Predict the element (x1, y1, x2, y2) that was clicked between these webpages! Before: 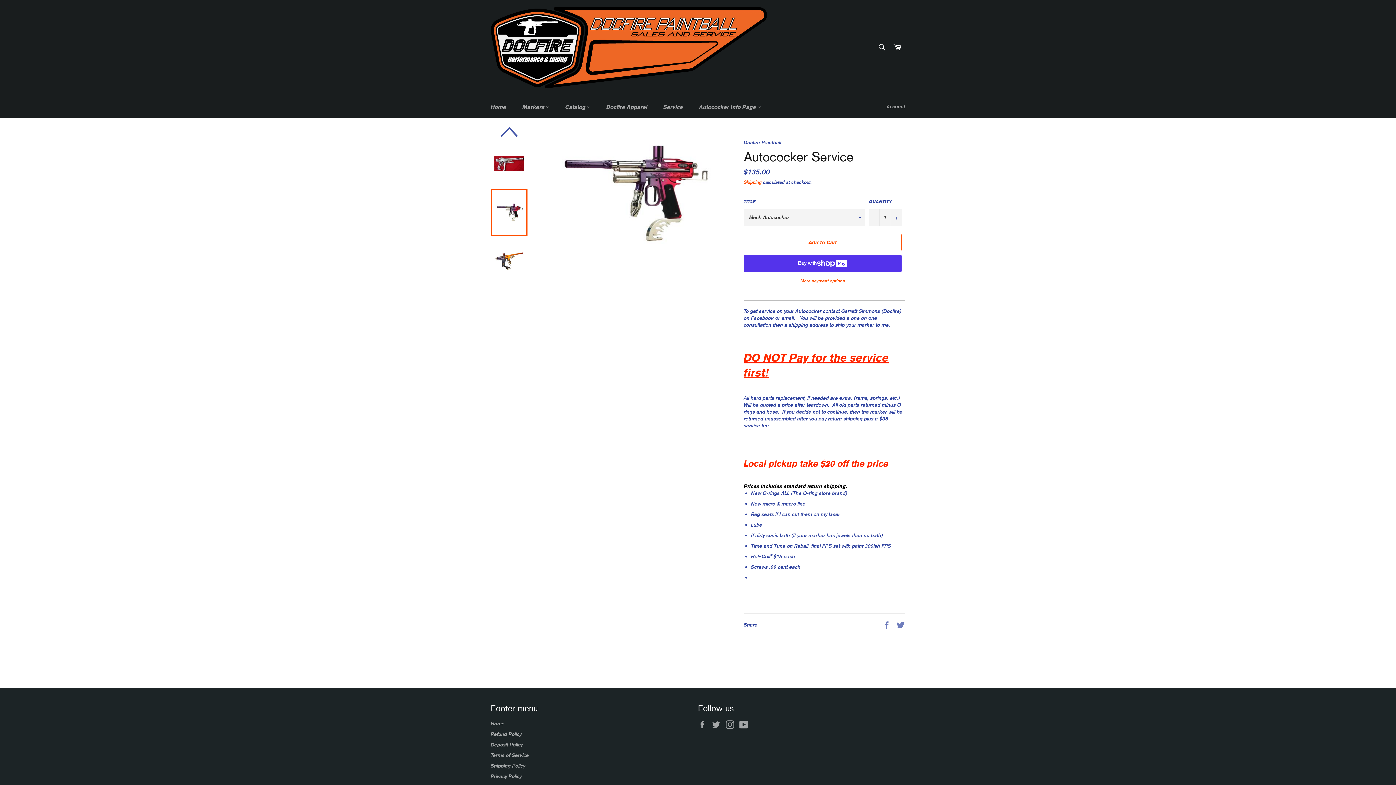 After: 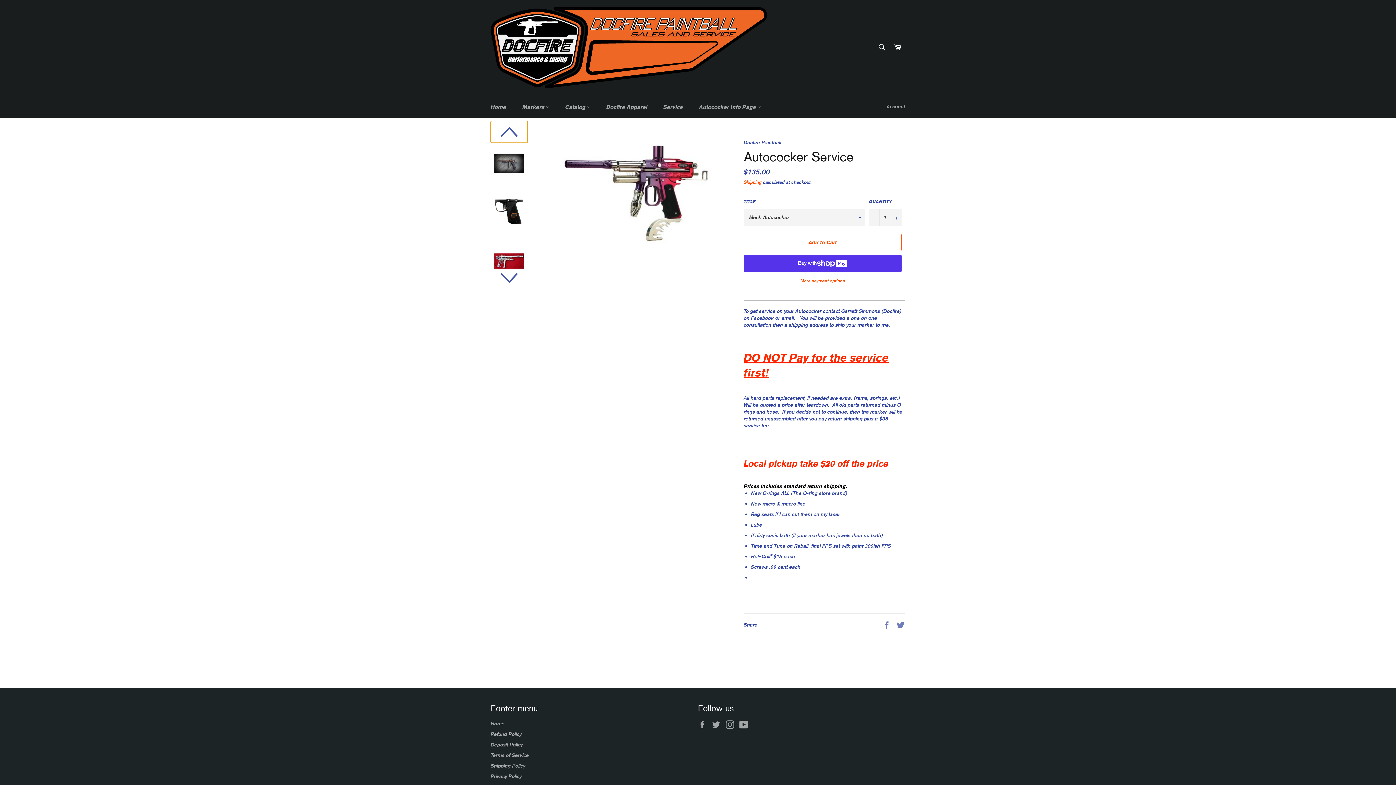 Action: bbox: (490, 121, 527, 142)